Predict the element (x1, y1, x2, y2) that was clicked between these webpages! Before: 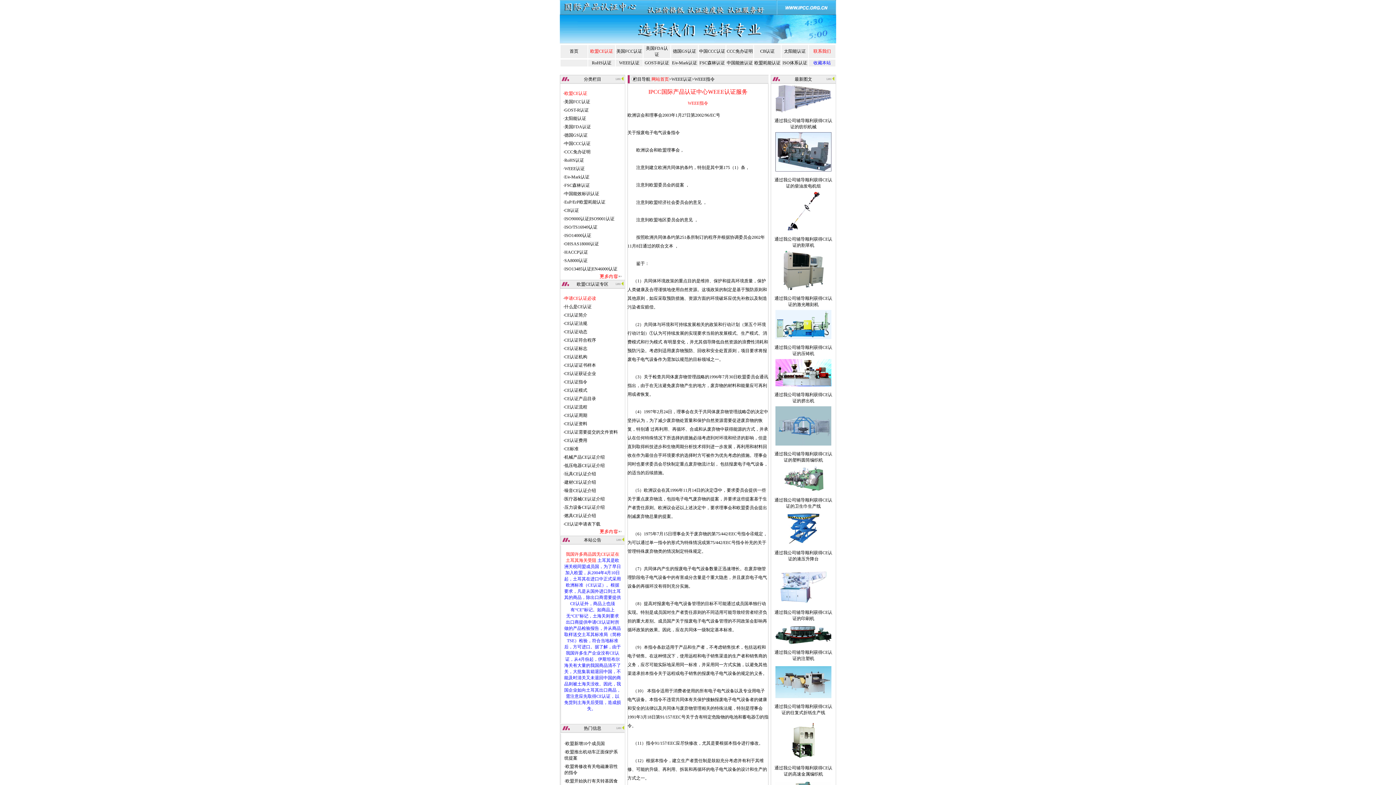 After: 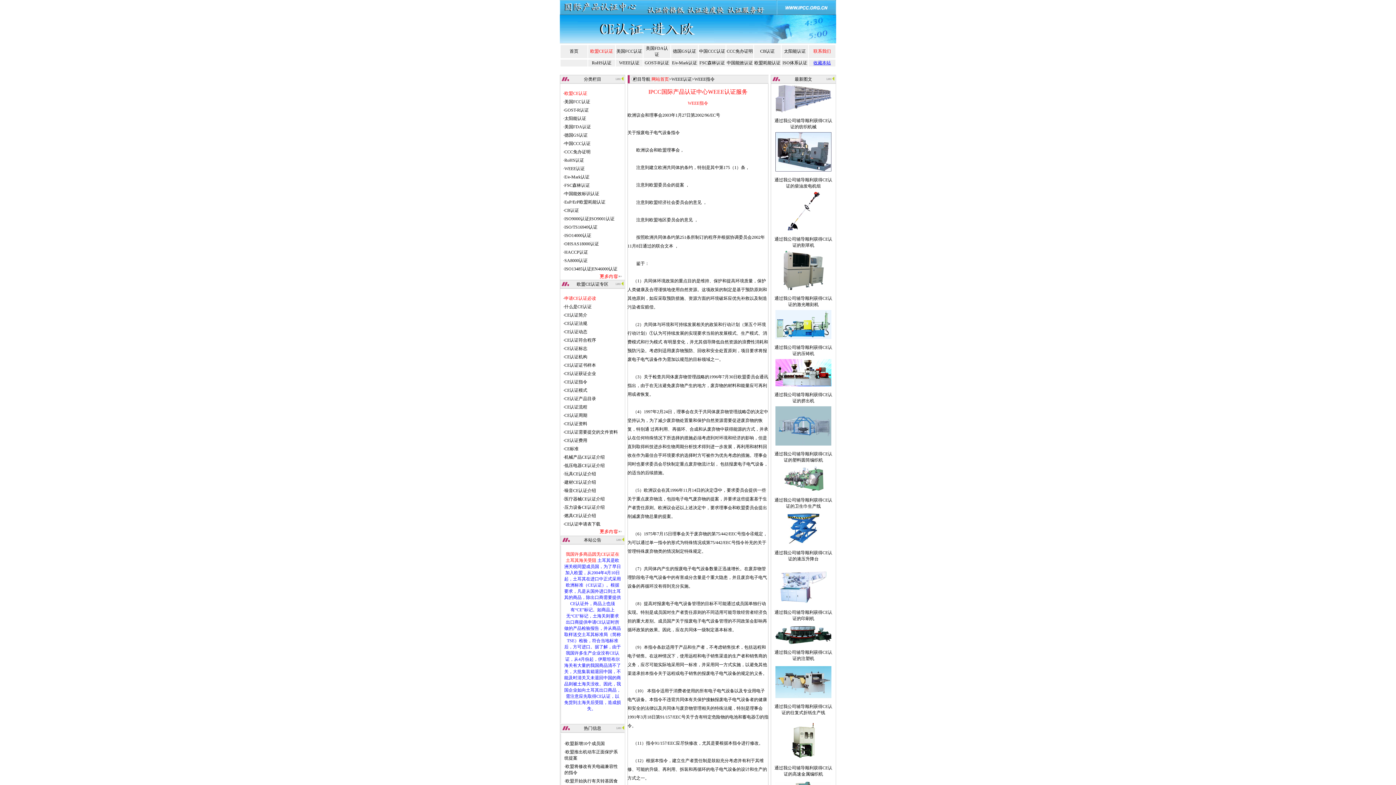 Action: label: 收藏本站 bbox: (813, 60, 831, 65)